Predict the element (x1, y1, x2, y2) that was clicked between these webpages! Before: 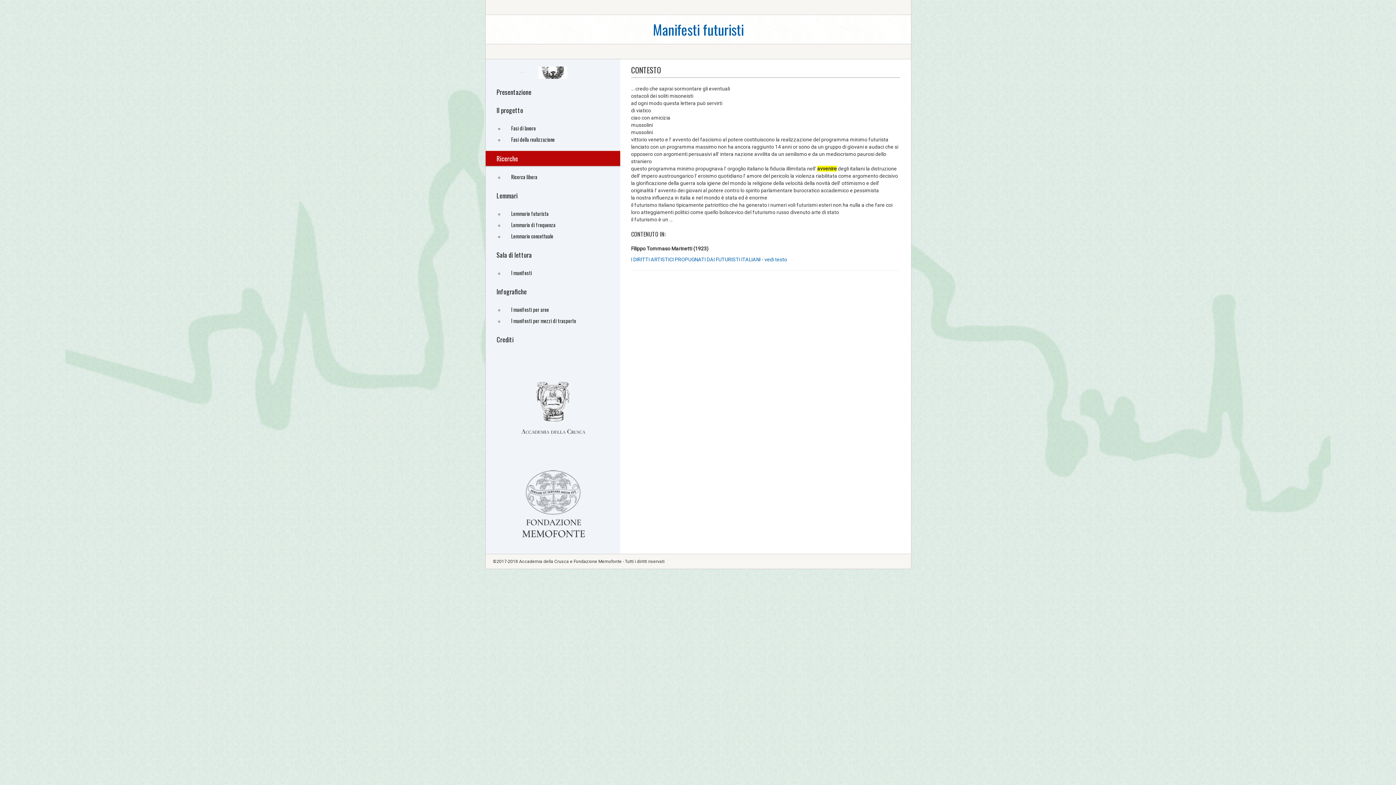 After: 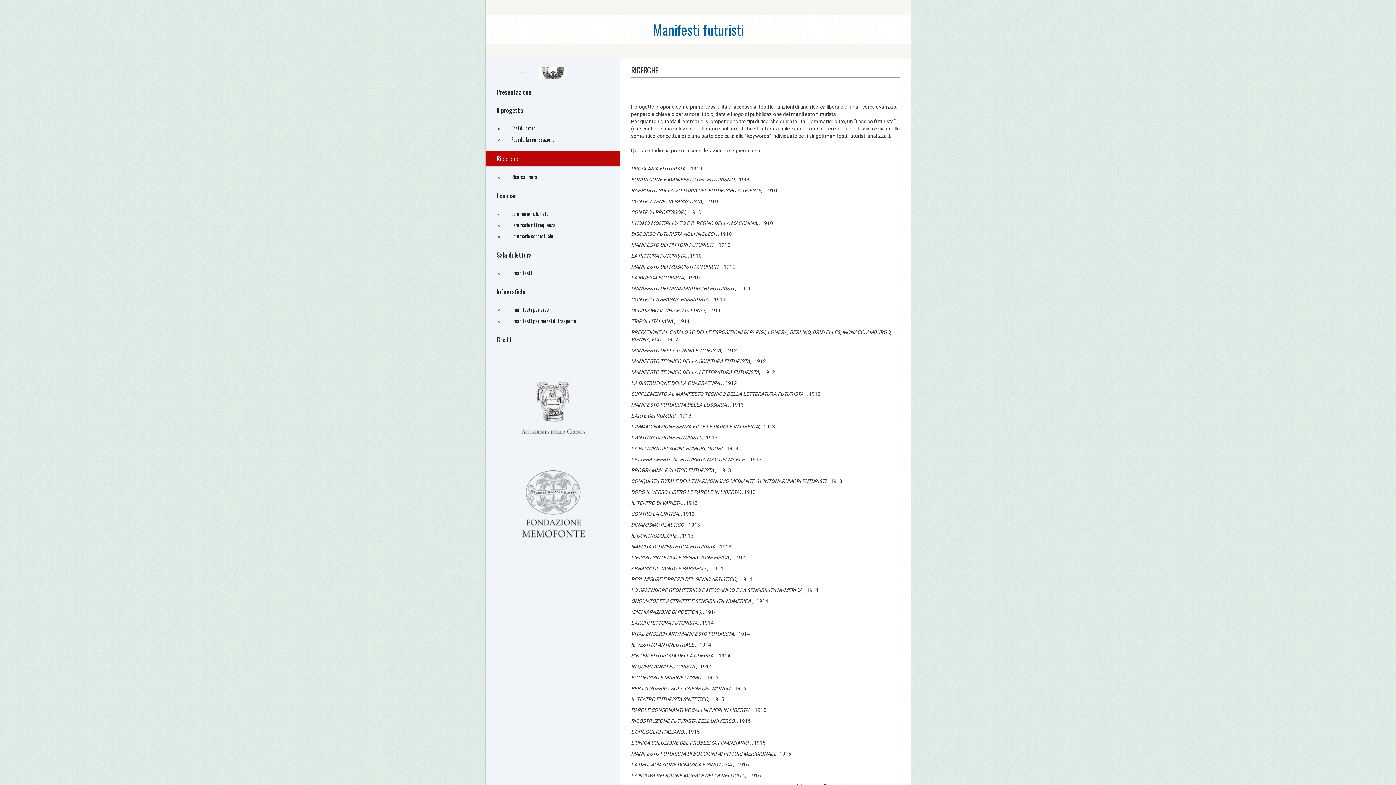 Action: label: Ricerche bbox: (485, 150, 620, 166)